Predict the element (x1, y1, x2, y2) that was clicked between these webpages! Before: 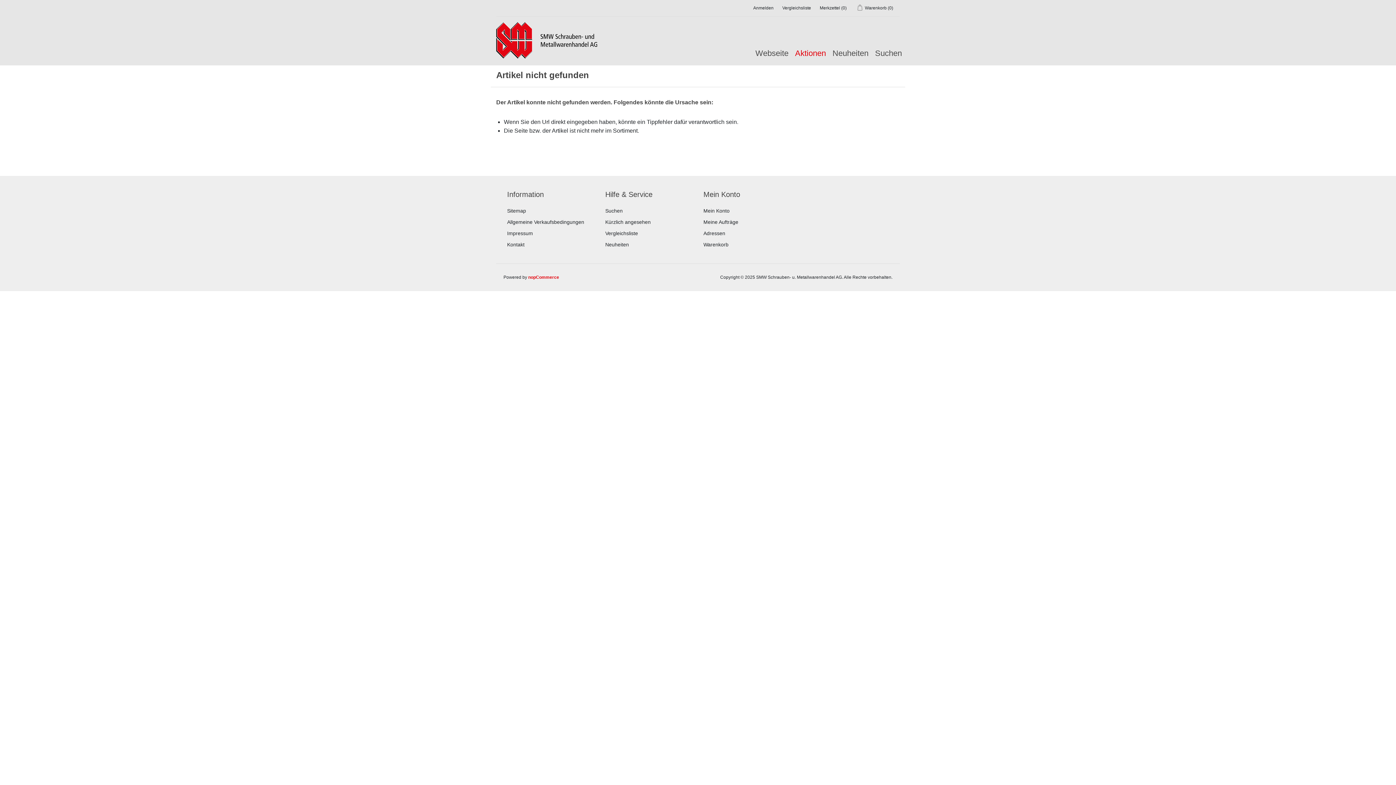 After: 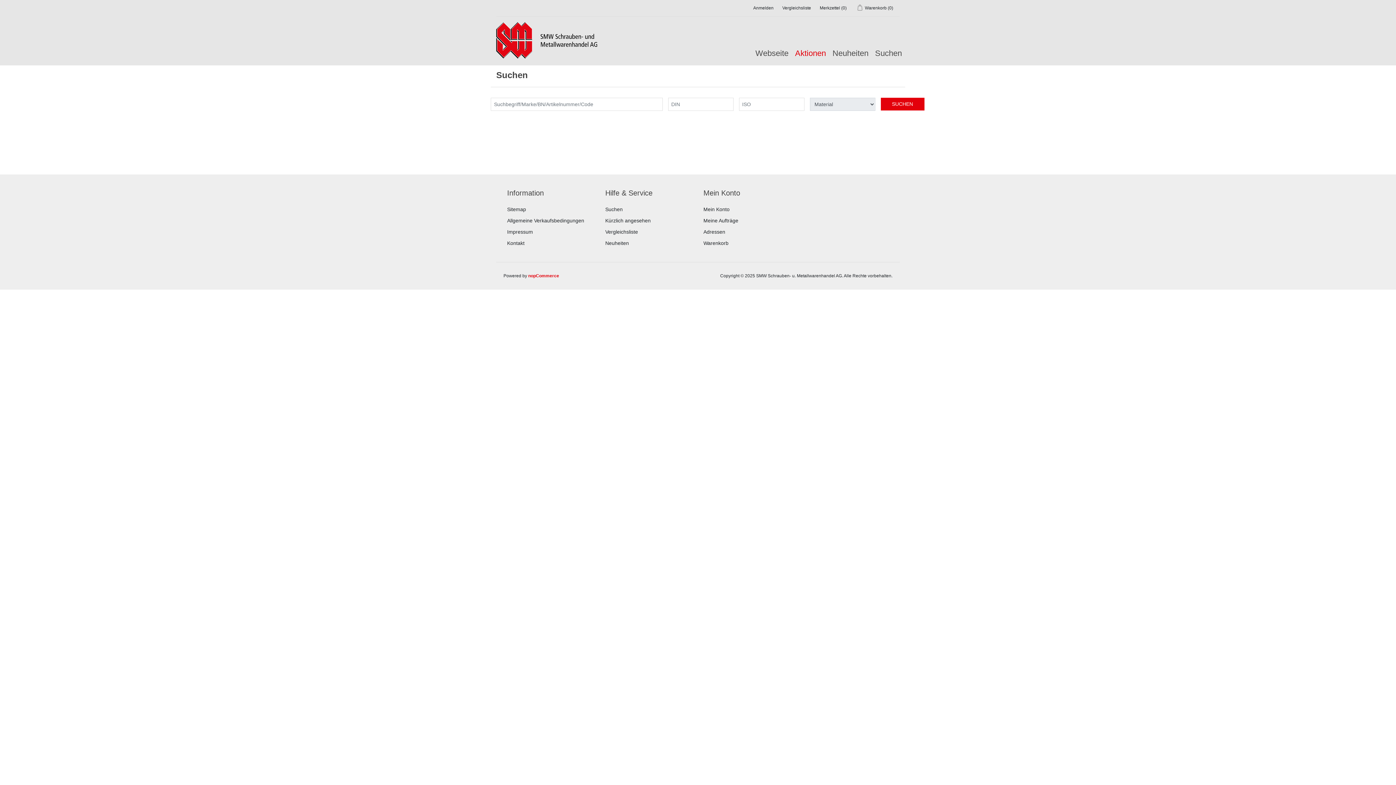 Action: bbox: (872, 44, 905, 62) label: Suchen